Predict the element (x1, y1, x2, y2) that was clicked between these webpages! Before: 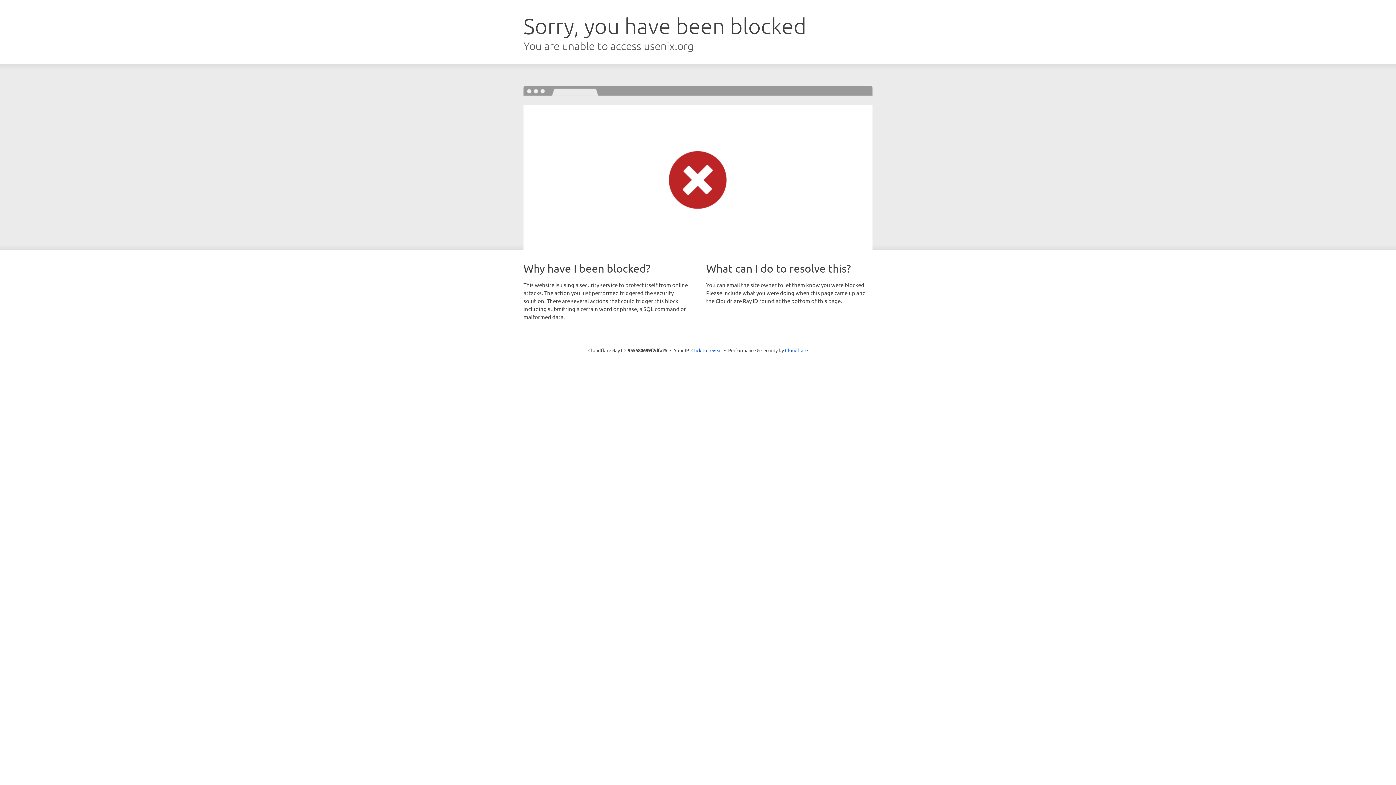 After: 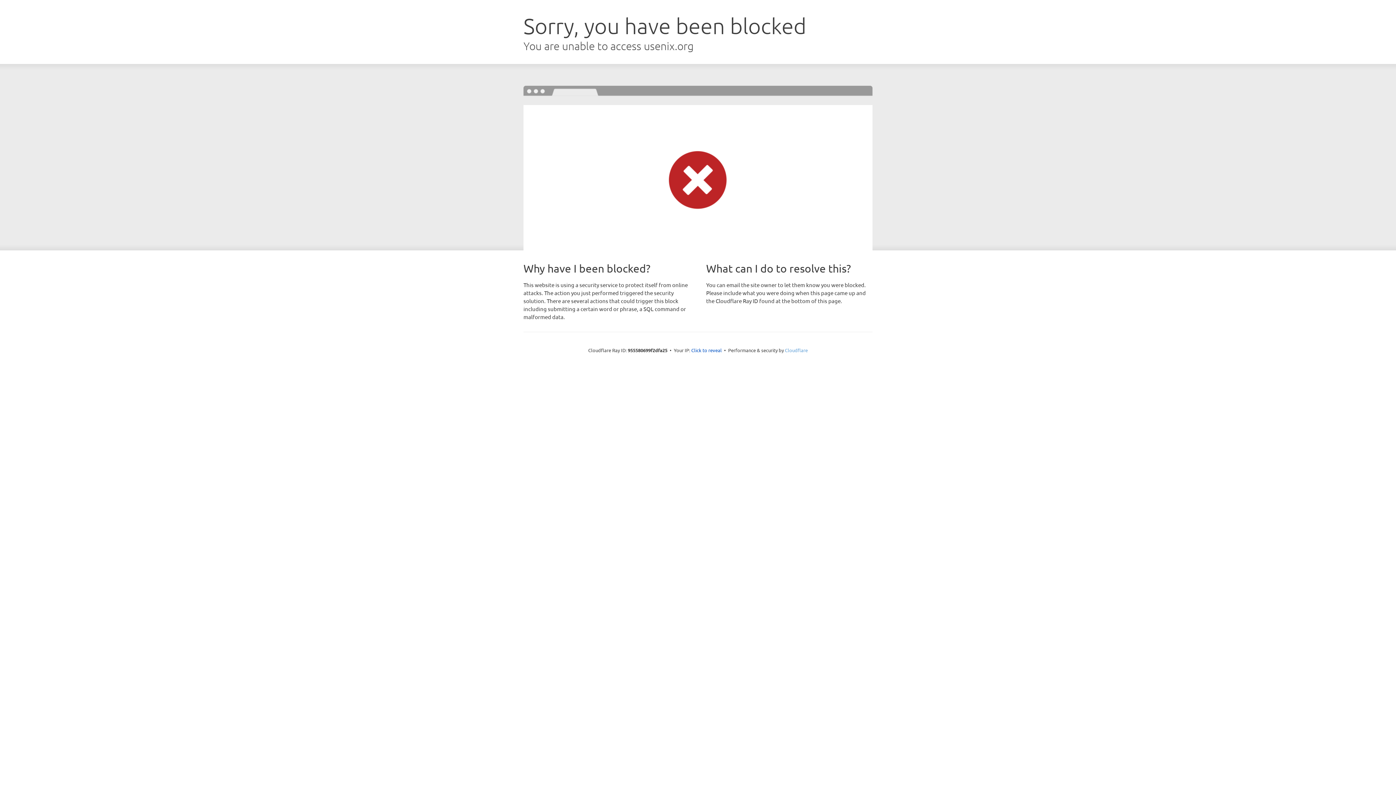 Action: label: Cloudflare bbox: (785, 347, 808, 353)